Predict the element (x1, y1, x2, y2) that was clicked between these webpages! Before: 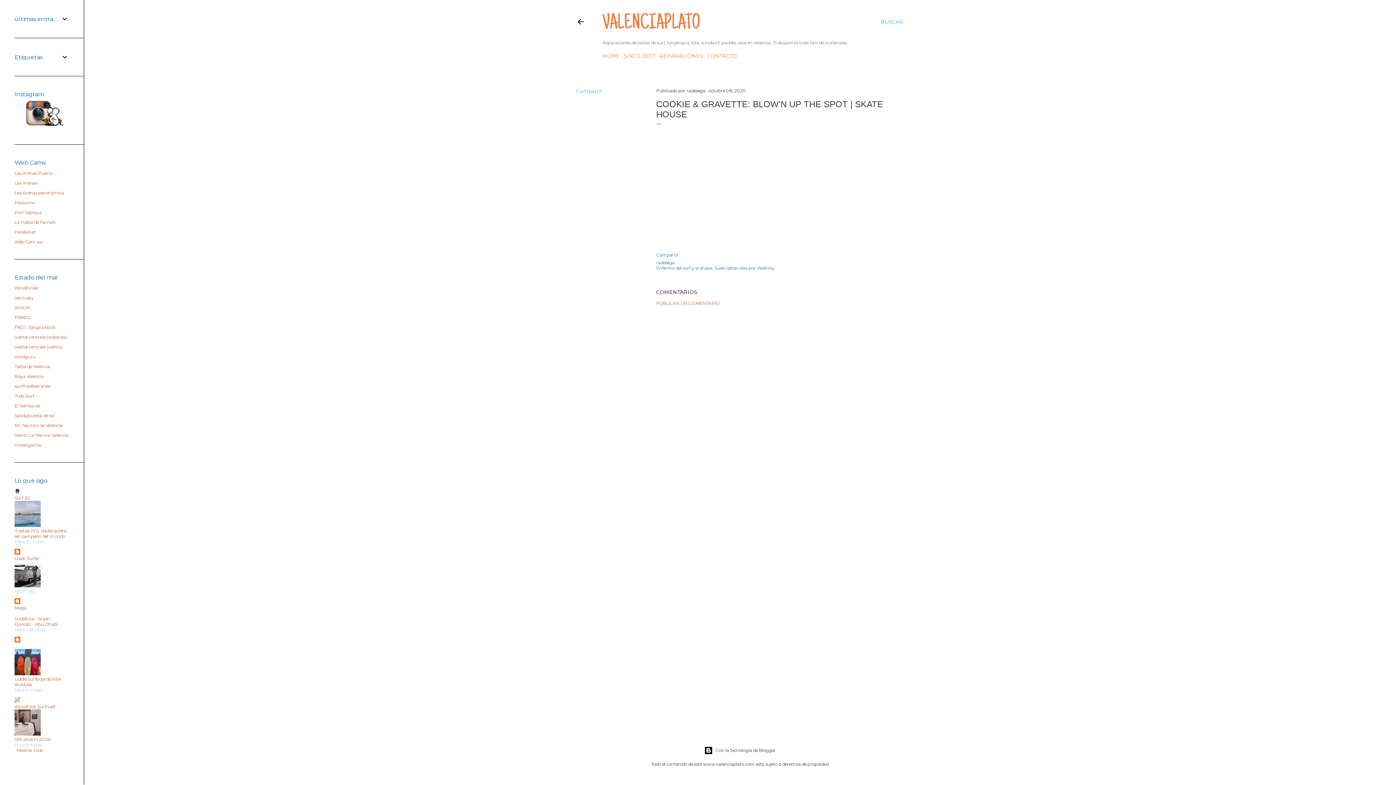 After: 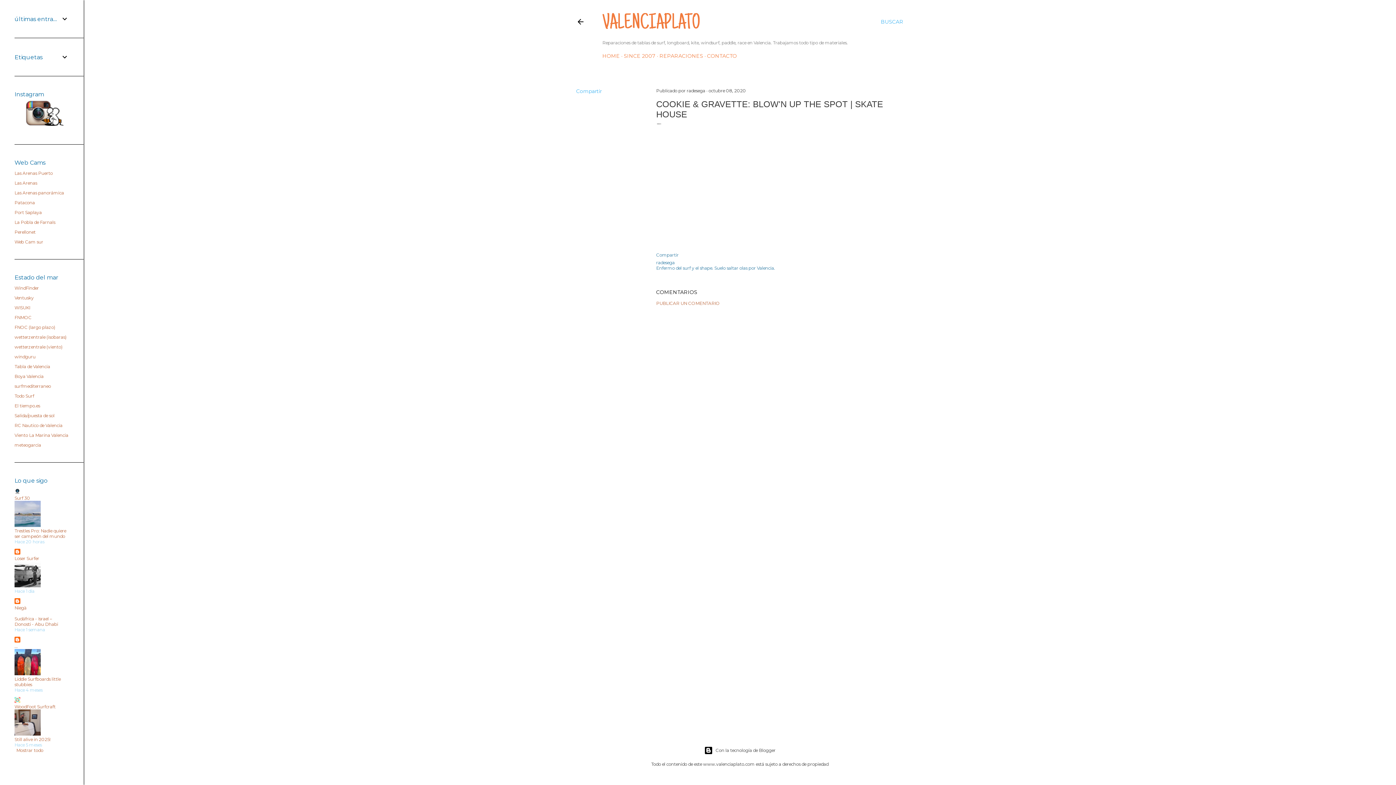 Action: bbox: (14, 605, 26, 610) label: Niegà